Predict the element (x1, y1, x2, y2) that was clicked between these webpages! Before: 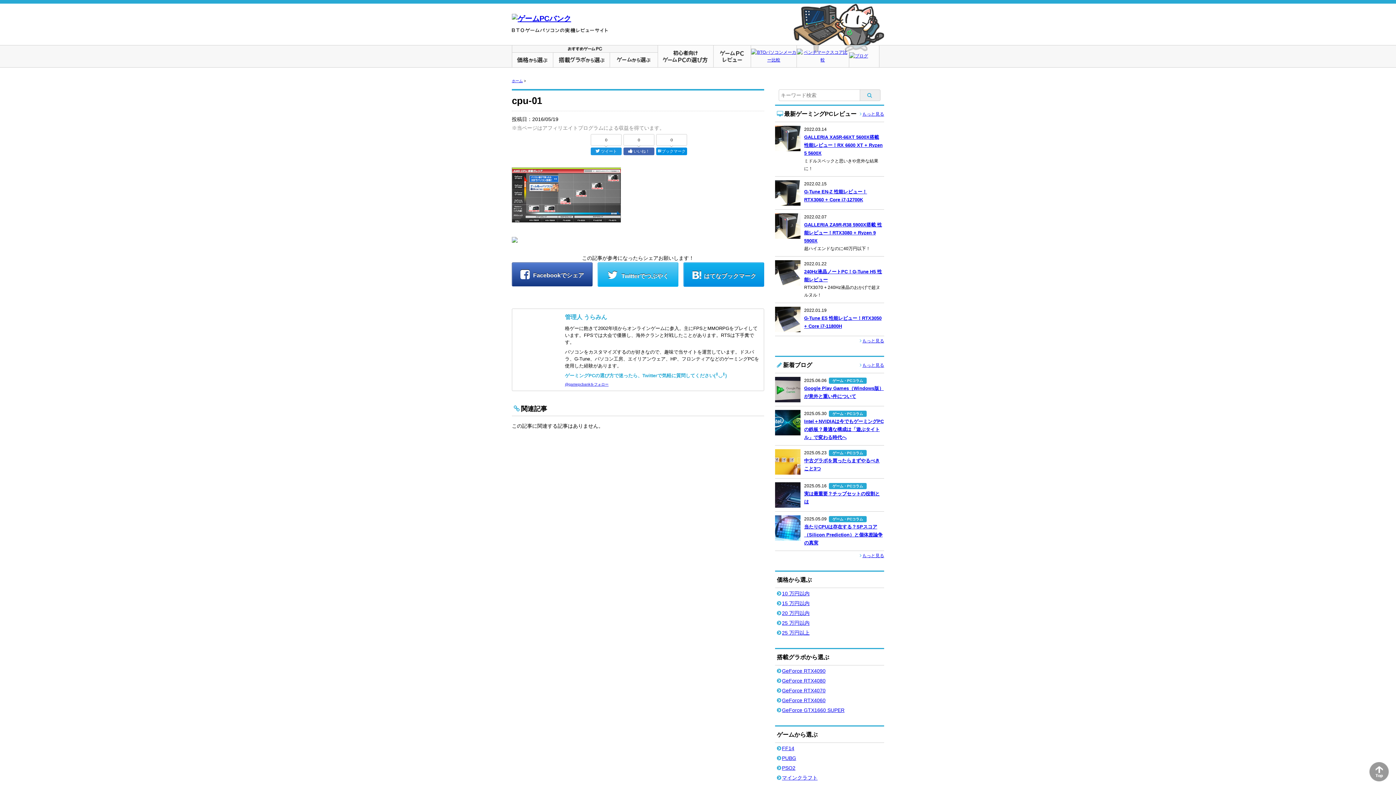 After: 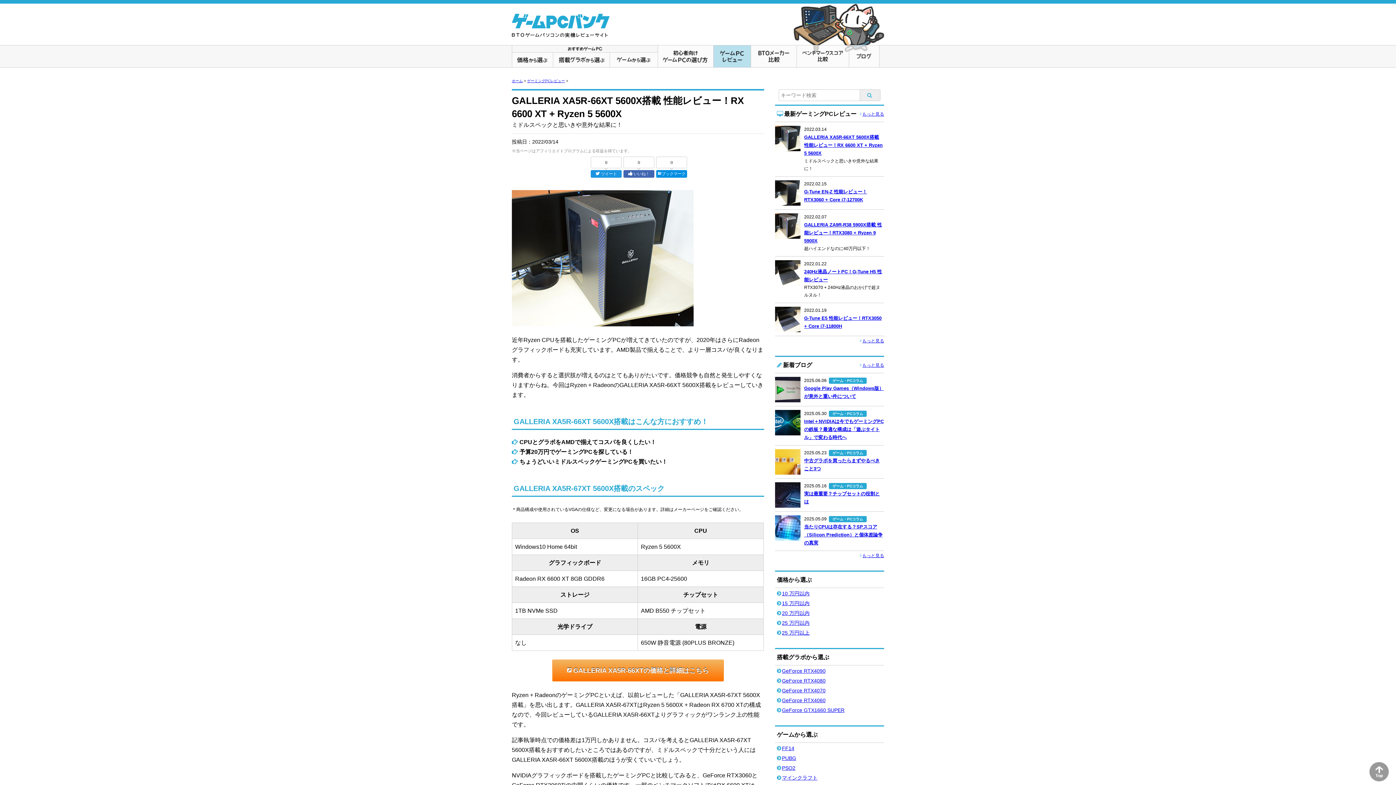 Action: bbox: (775, 147, 800, 151)